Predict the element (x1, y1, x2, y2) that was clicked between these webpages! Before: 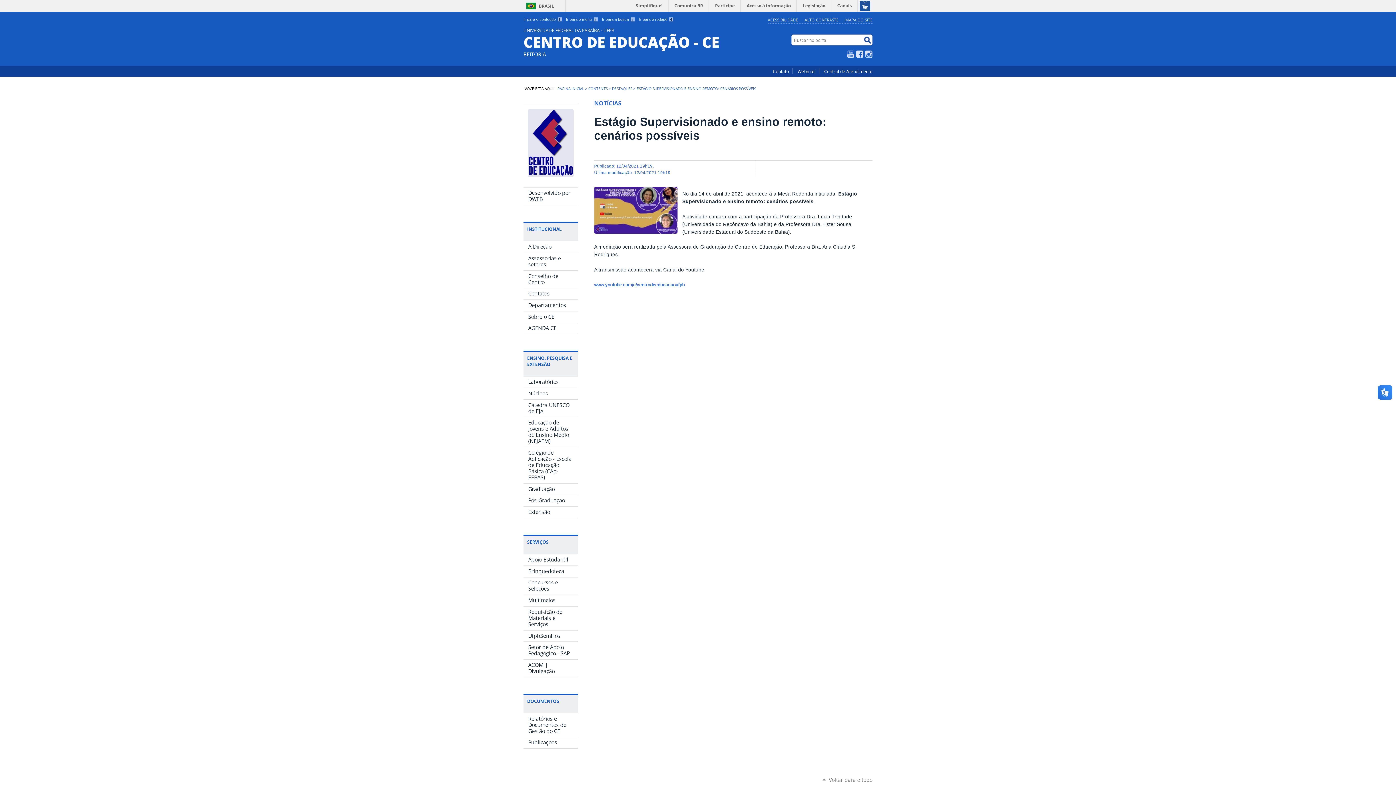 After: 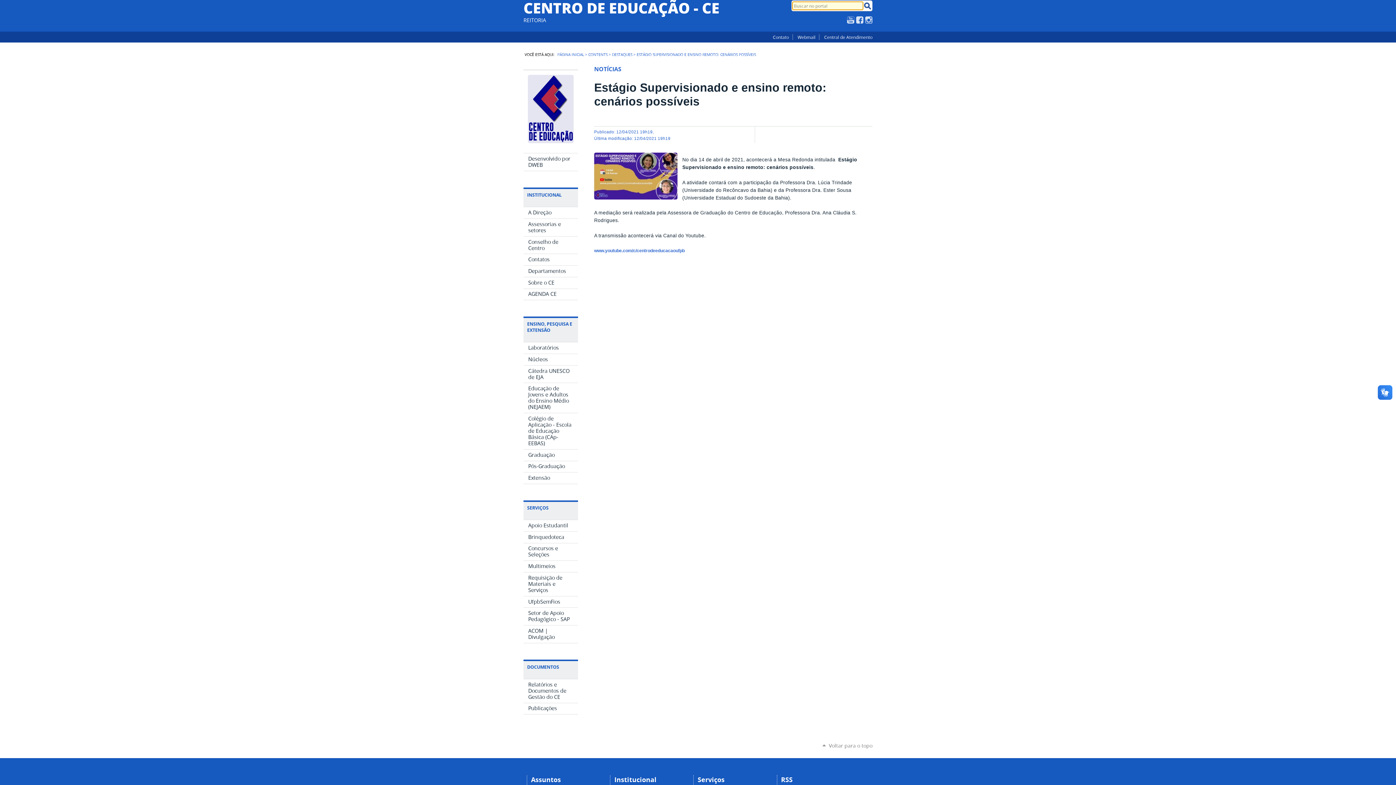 Action: label: Ir para a busca 3 bbox: (602, 17, 635, 21)